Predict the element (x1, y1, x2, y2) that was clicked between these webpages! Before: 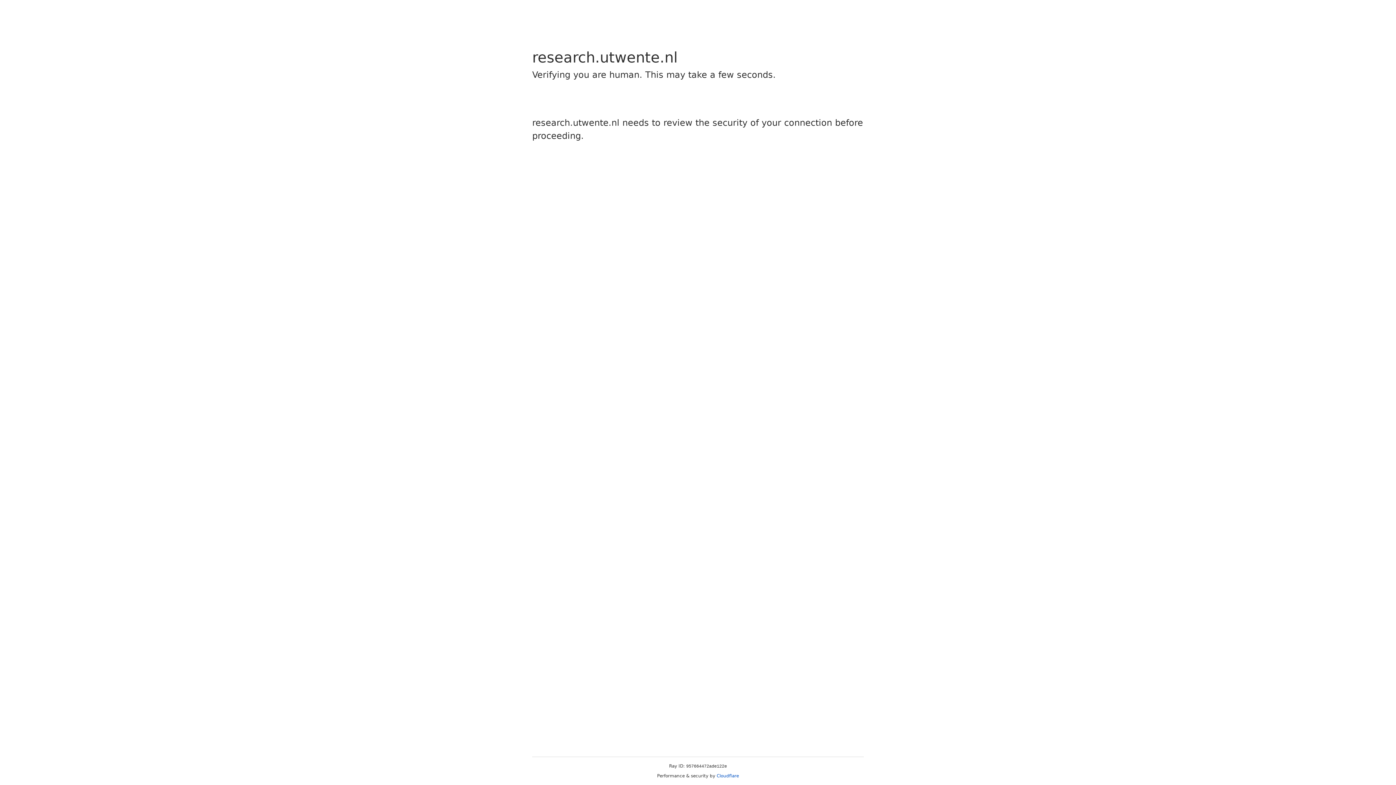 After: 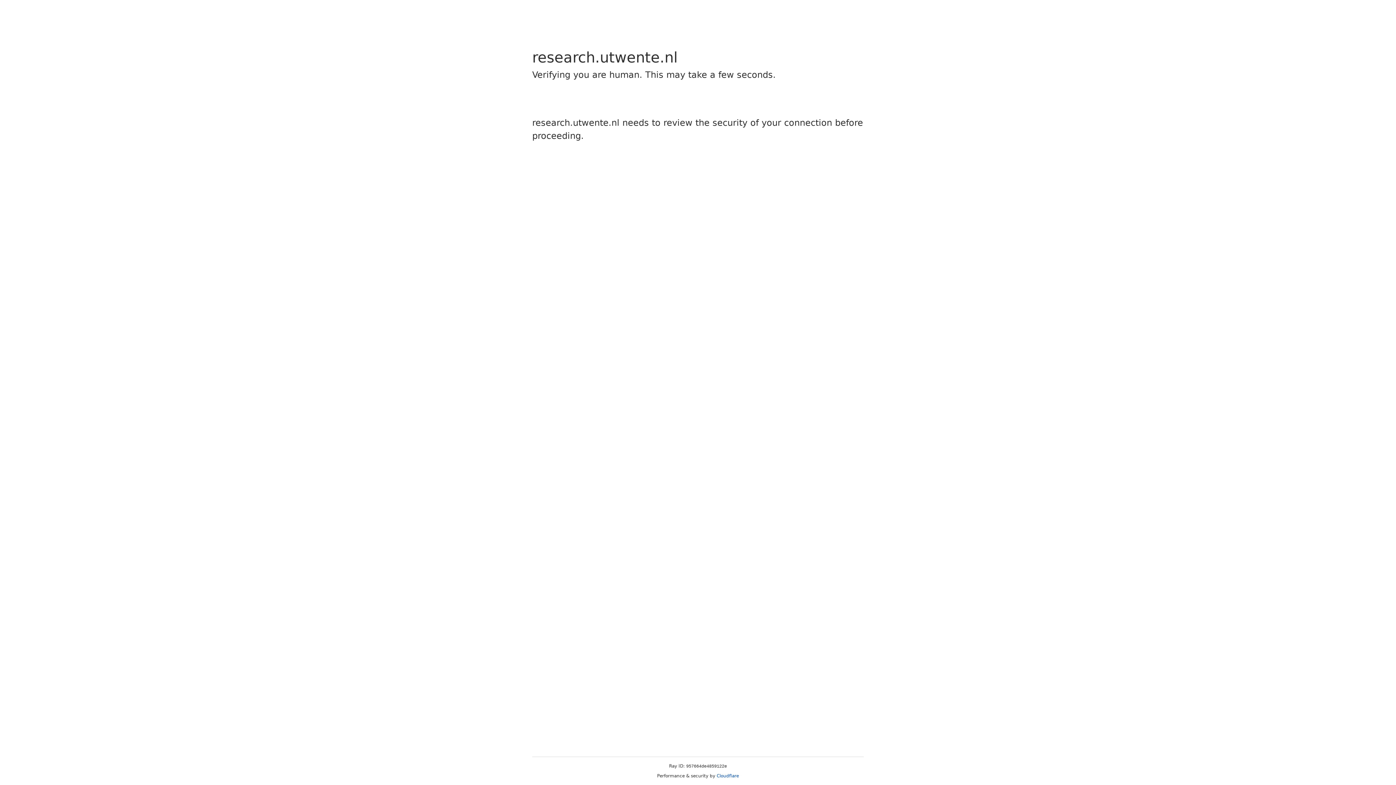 Action: bbox: (716, 773, 739, 778) label: Cloudflare